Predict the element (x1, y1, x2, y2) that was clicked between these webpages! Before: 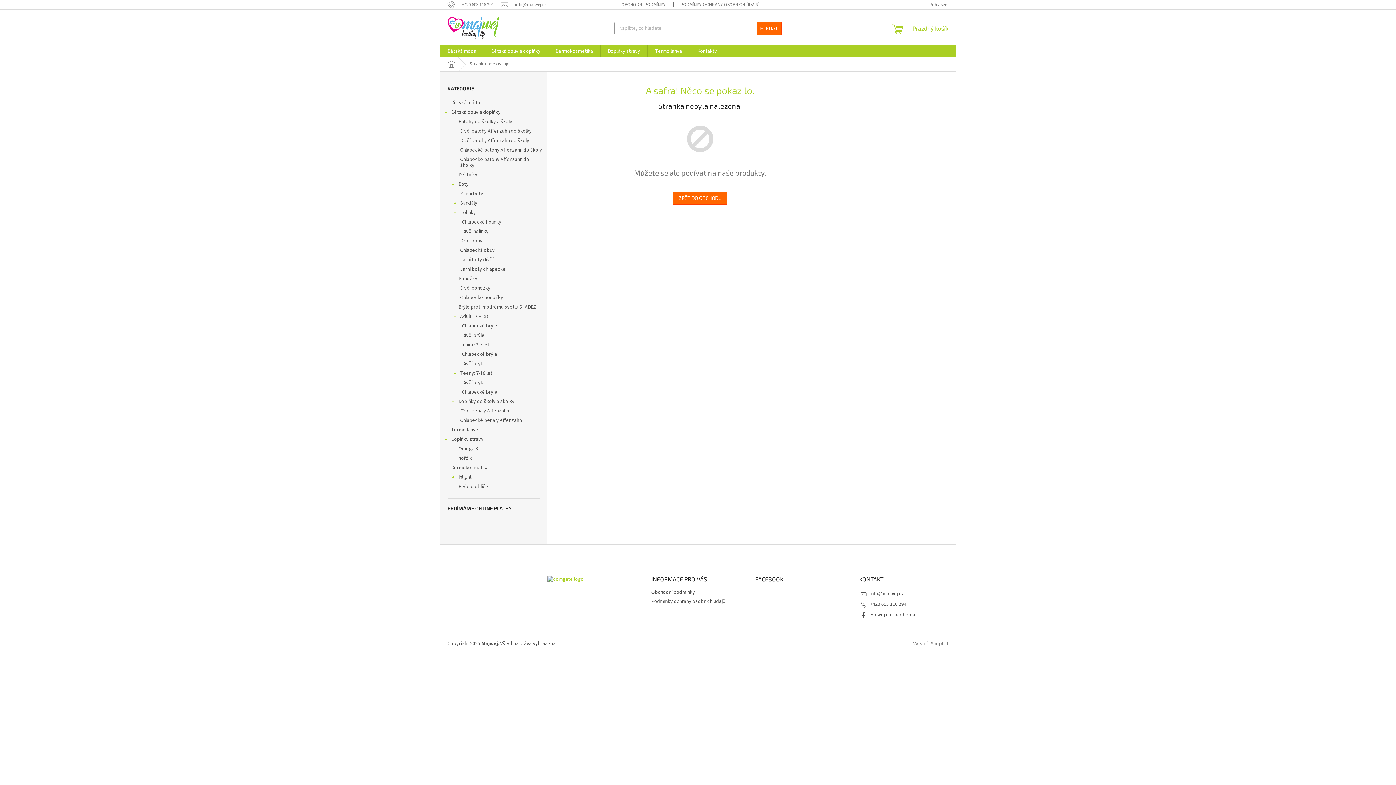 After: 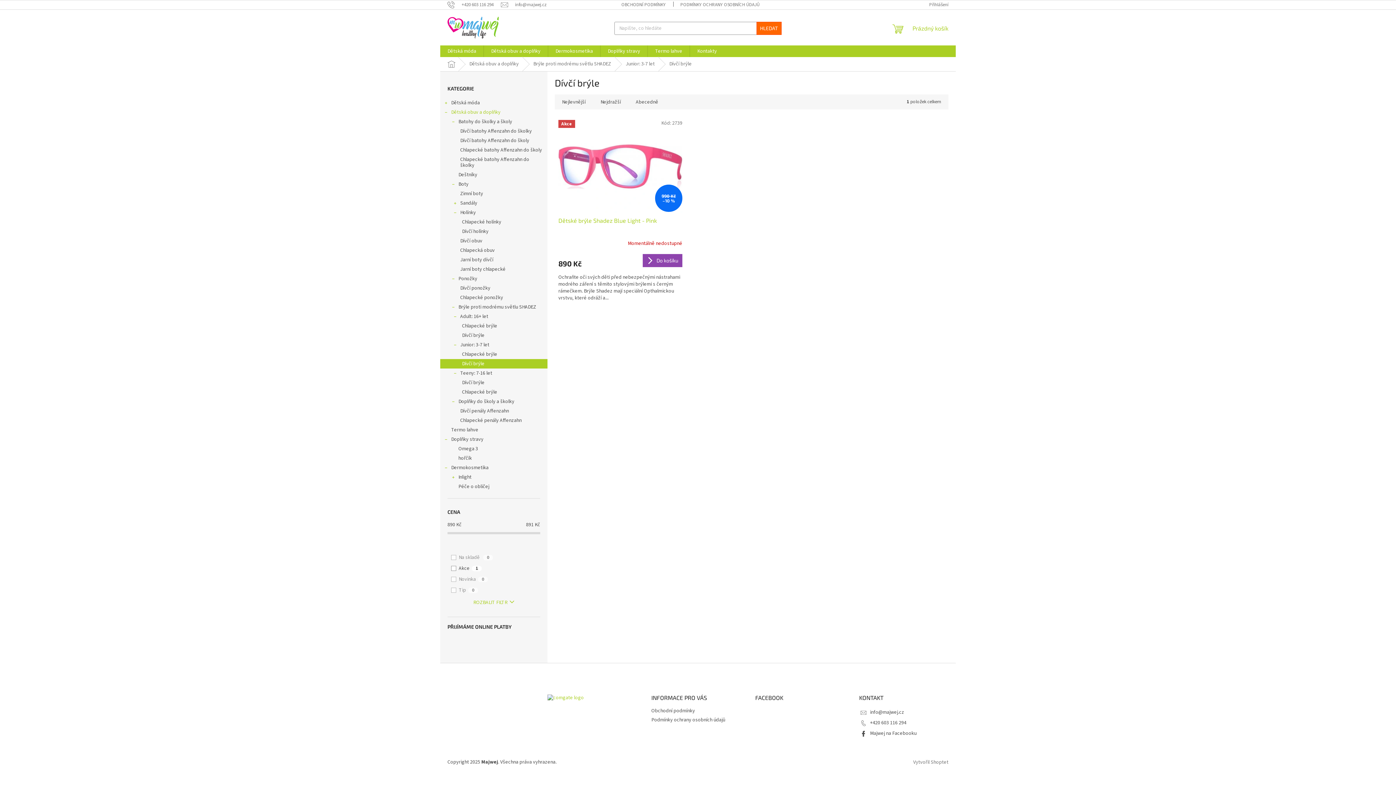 Action: label: Dívčí brýle bbox: (440, 359, 547, 368)